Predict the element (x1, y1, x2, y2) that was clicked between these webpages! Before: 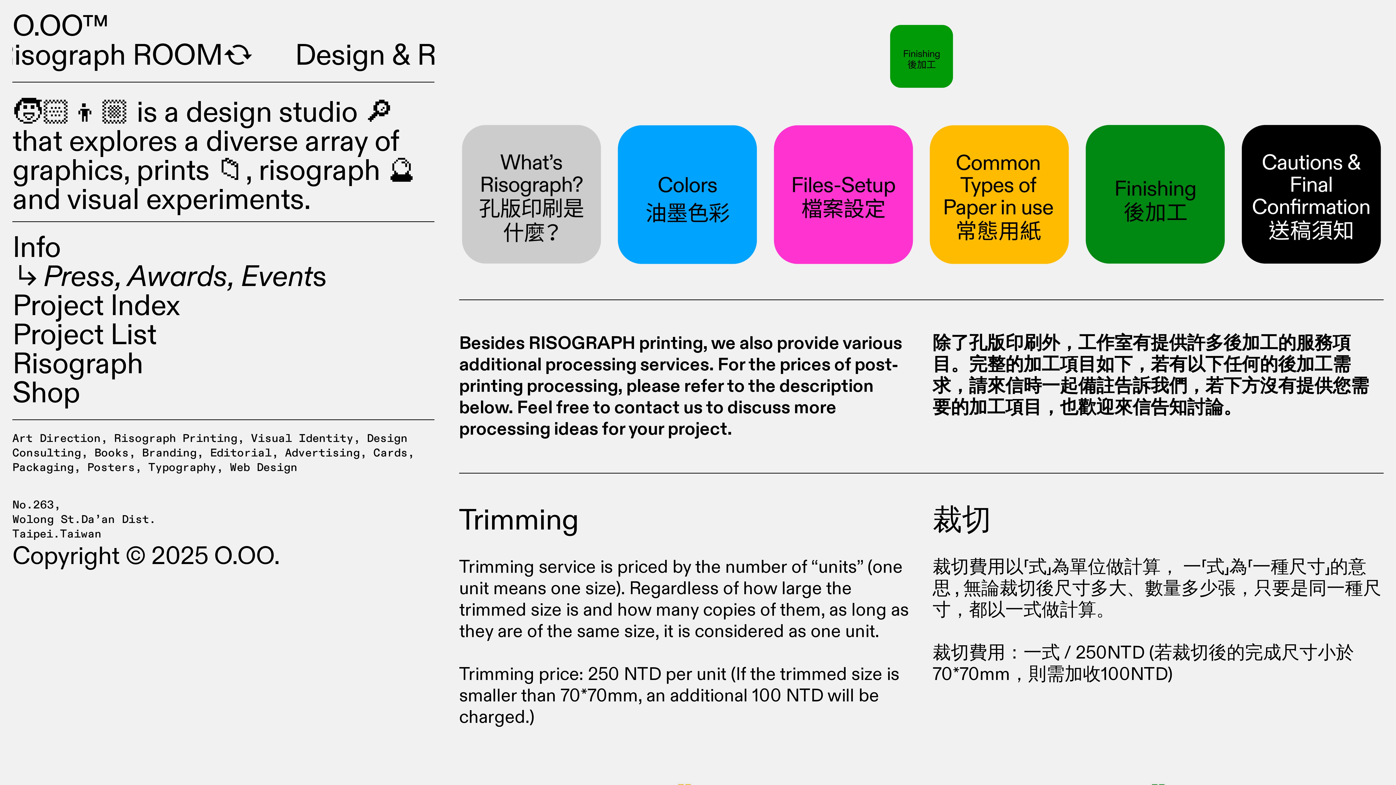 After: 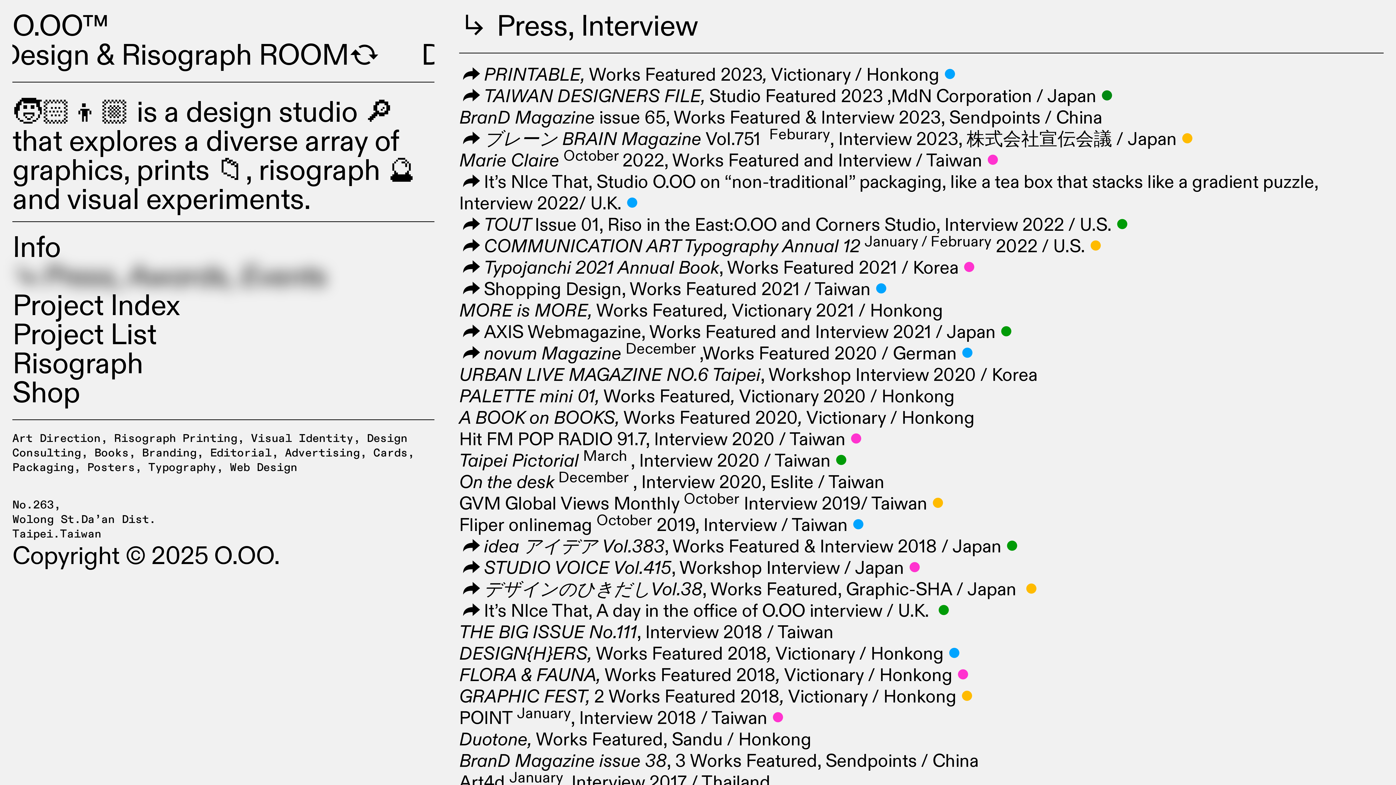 Action: bbox: (12, 257, 326, 296) label: ︎︎︎Press, Awards, Events